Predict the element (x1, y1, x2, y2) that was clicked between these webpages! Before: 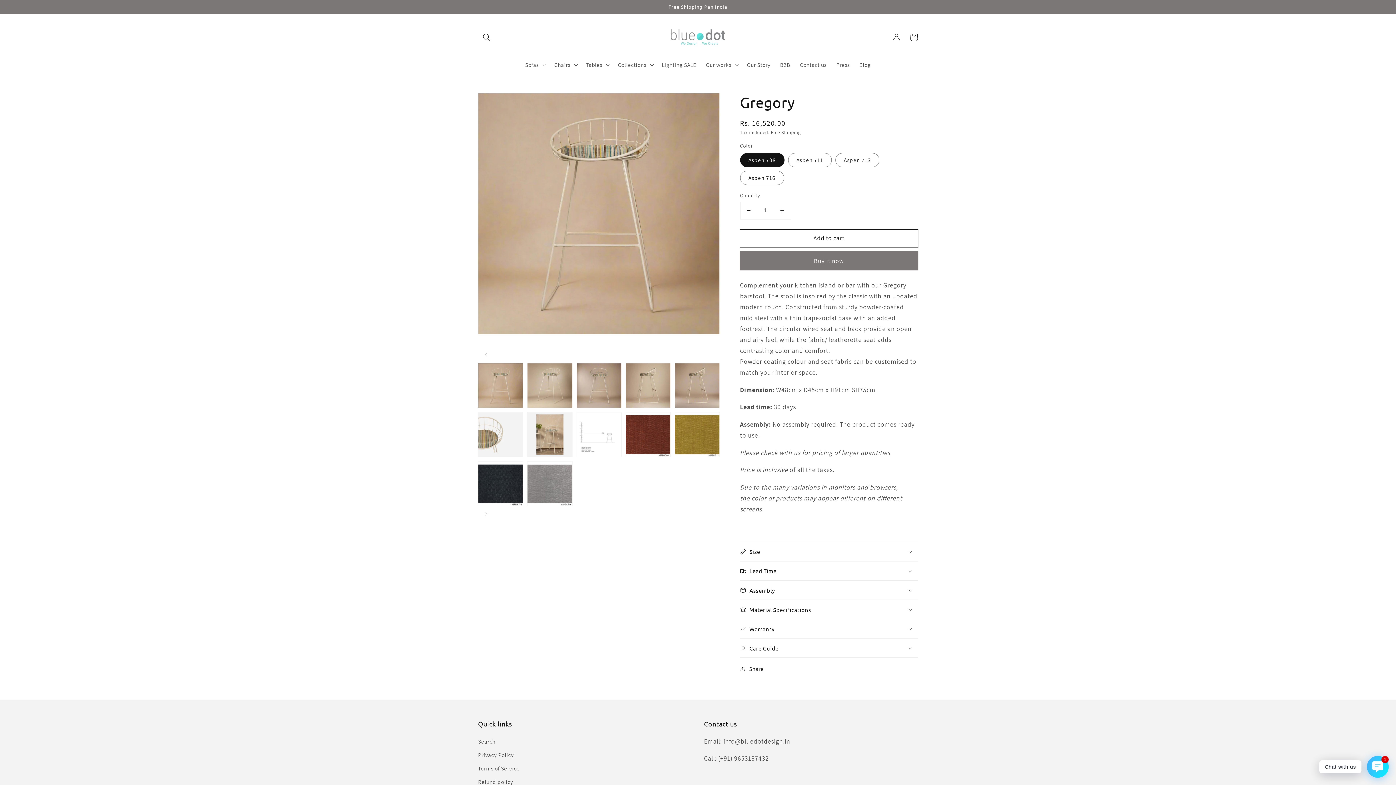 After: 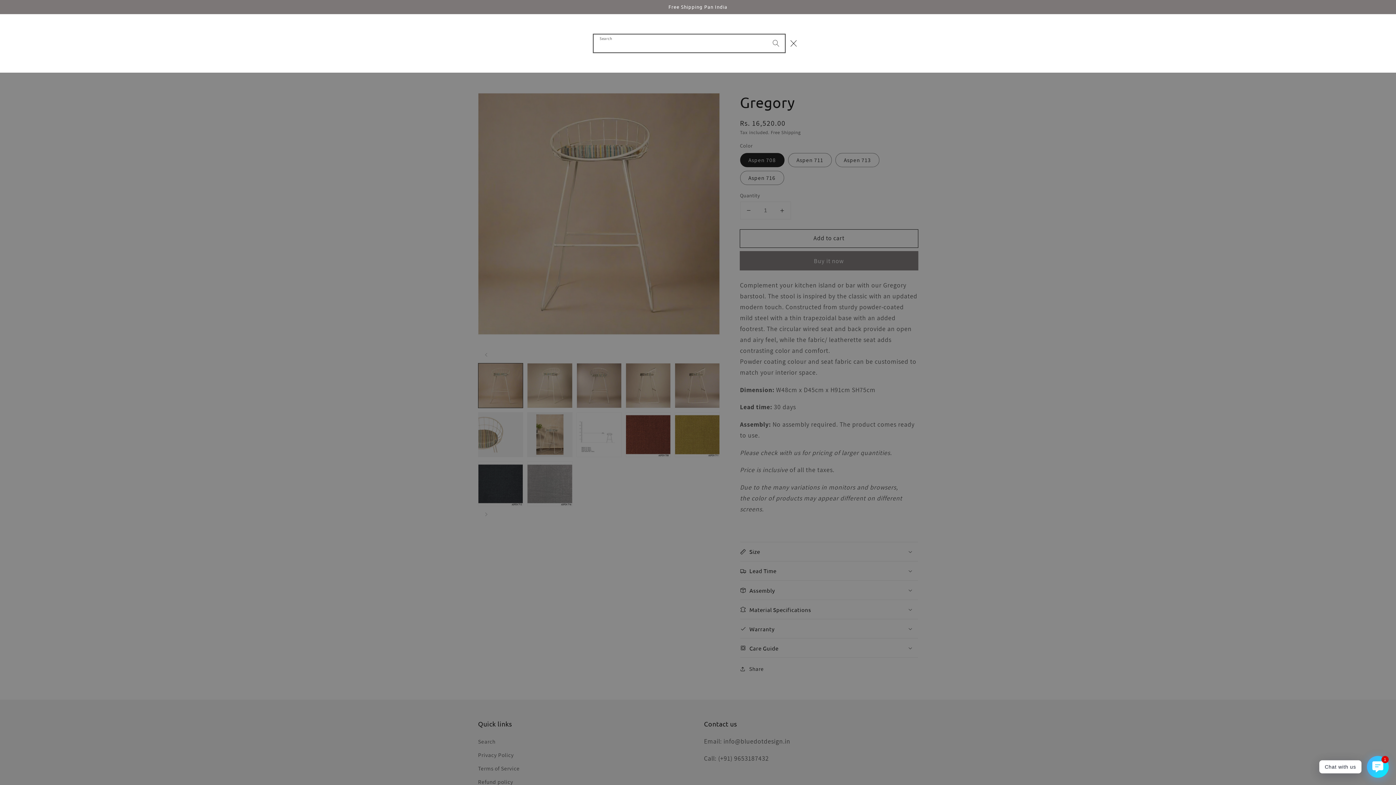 Action: label: Search bbox: (478, 28, 495, 46)